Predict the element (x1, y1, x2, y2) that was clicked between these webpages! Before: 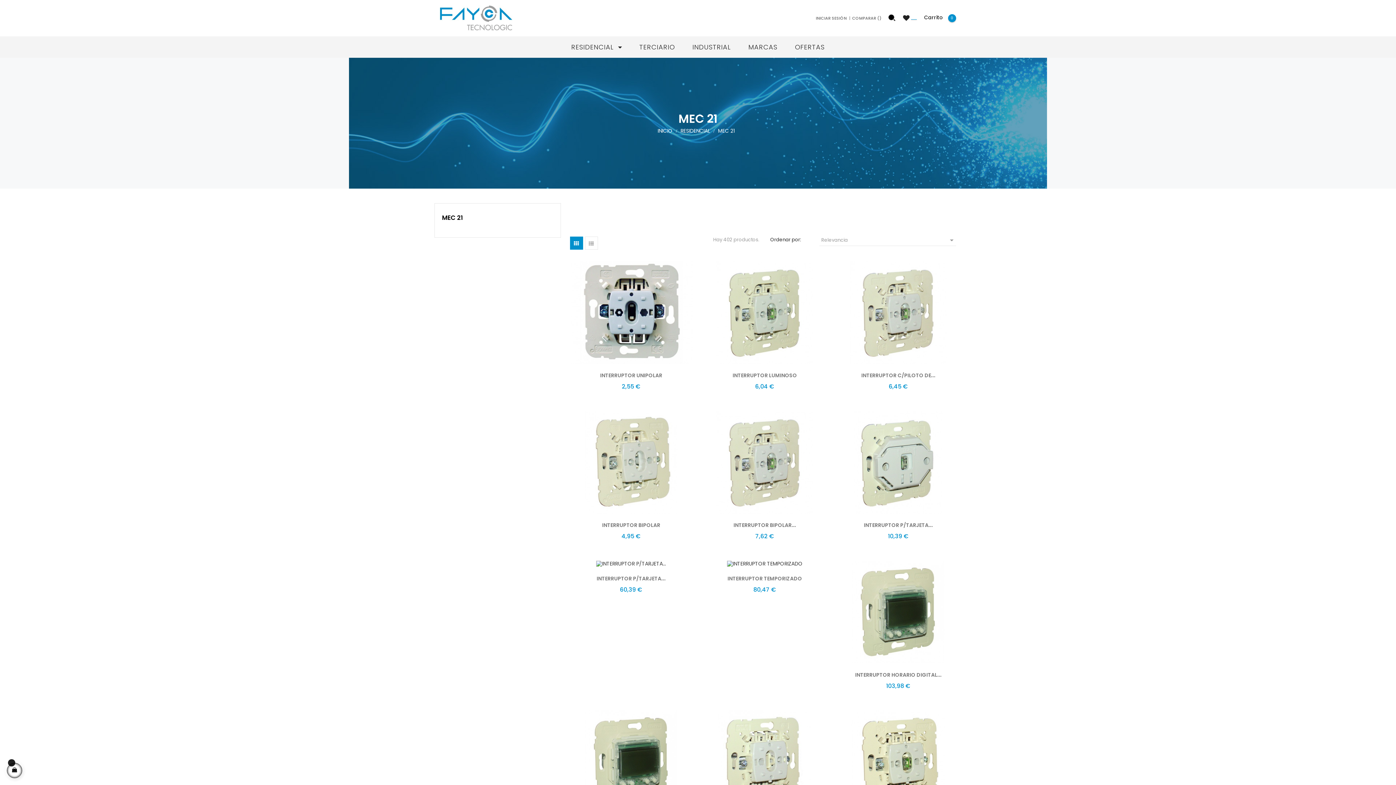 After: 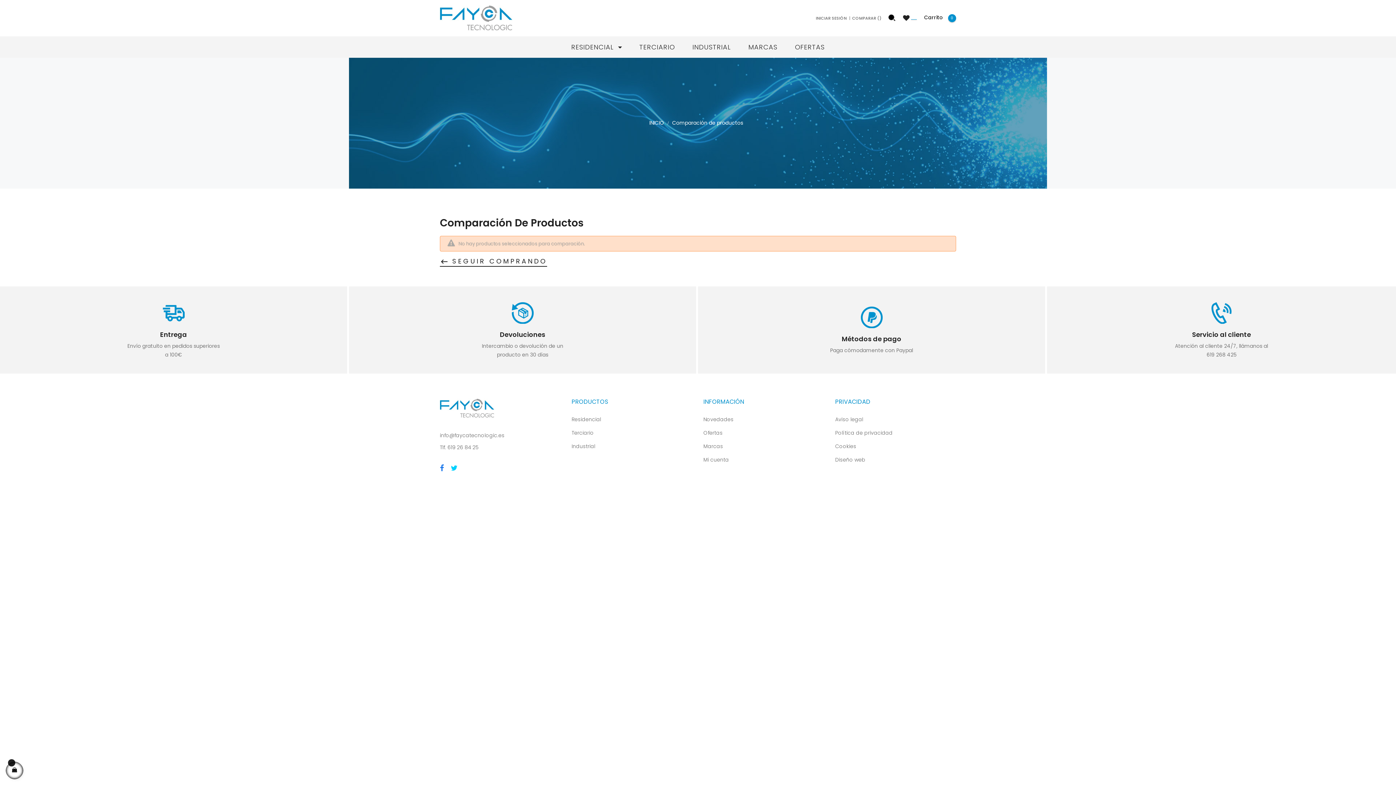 Action: bbox: (852, 15, 881, 21) label: COMPARAR 